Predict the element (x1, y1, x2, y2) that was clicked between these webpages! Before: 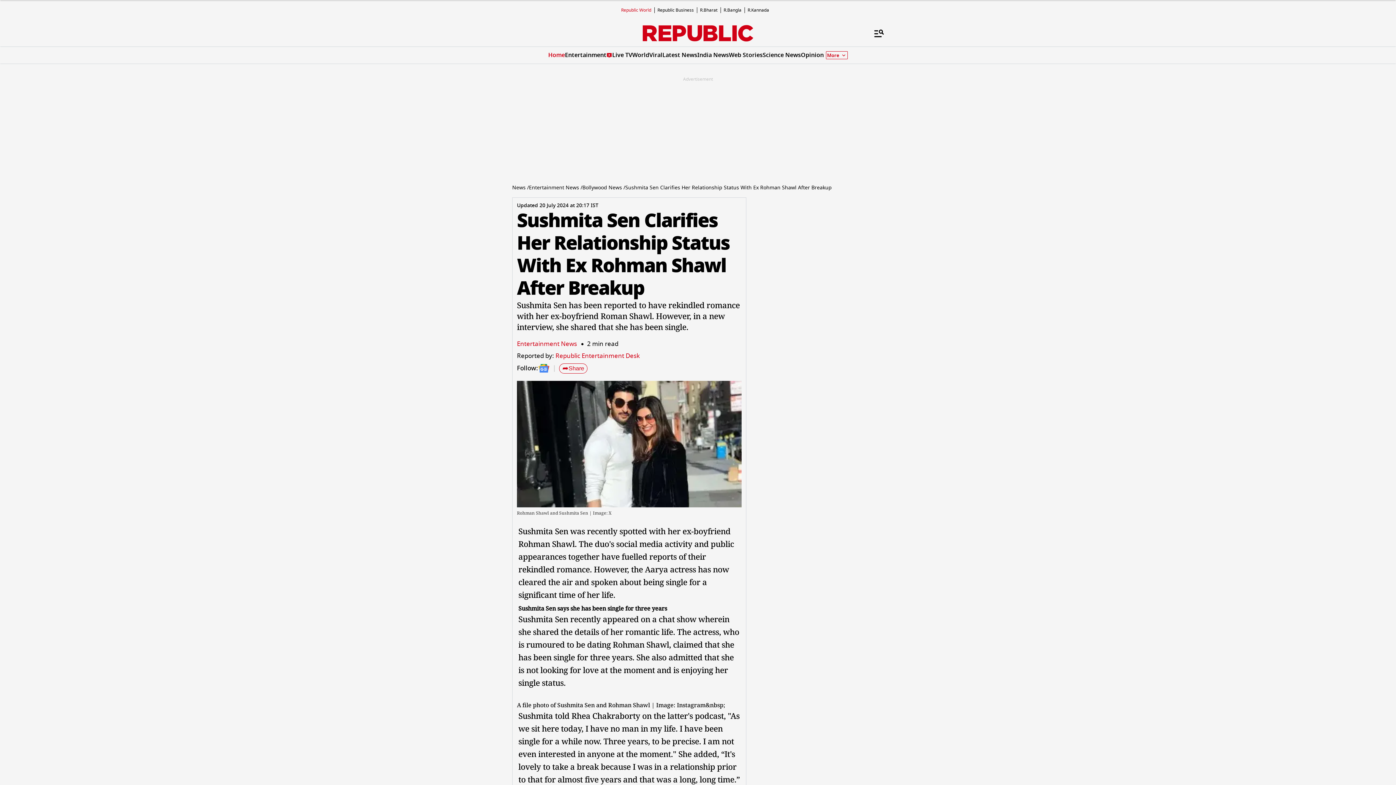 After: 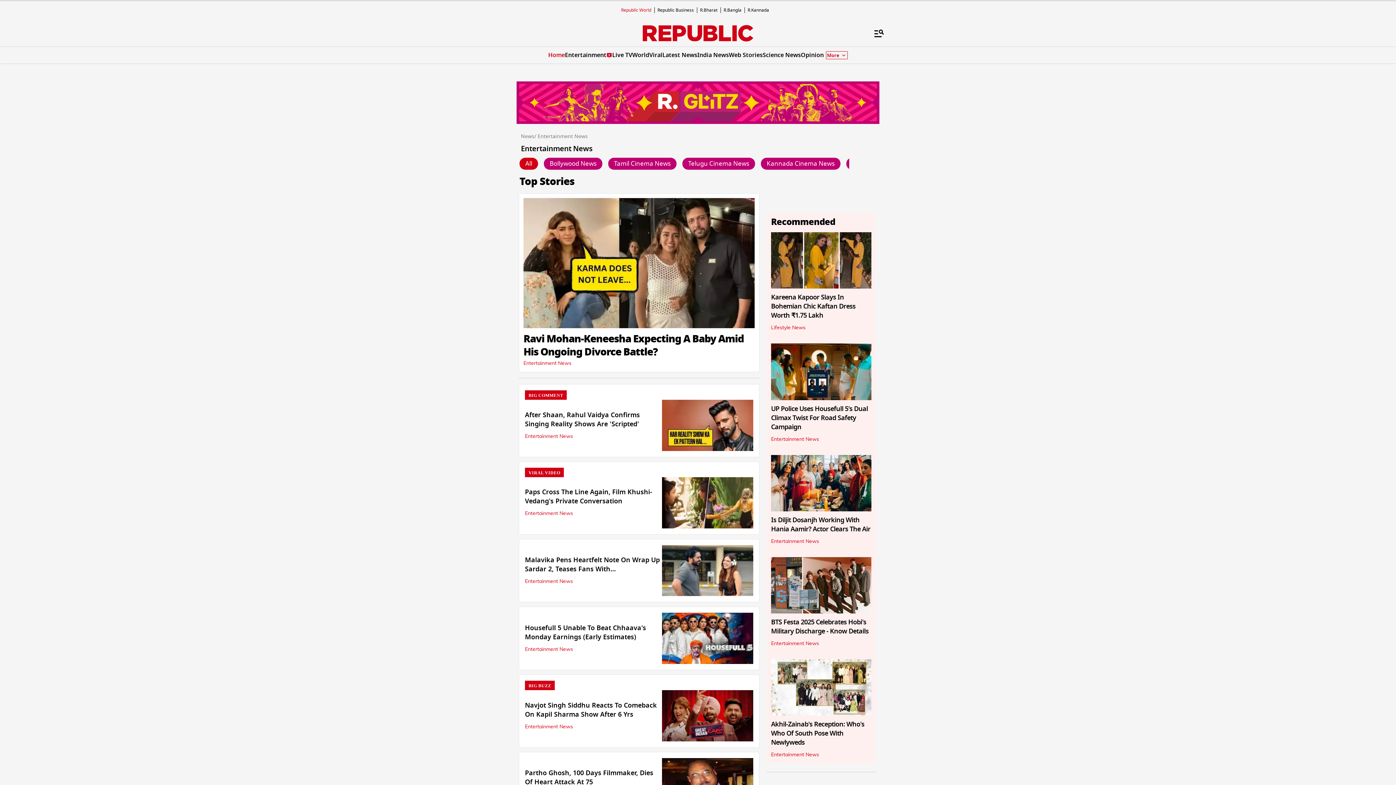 Action: bbox: (529, 184, 582, 191) label: Entertainment News /